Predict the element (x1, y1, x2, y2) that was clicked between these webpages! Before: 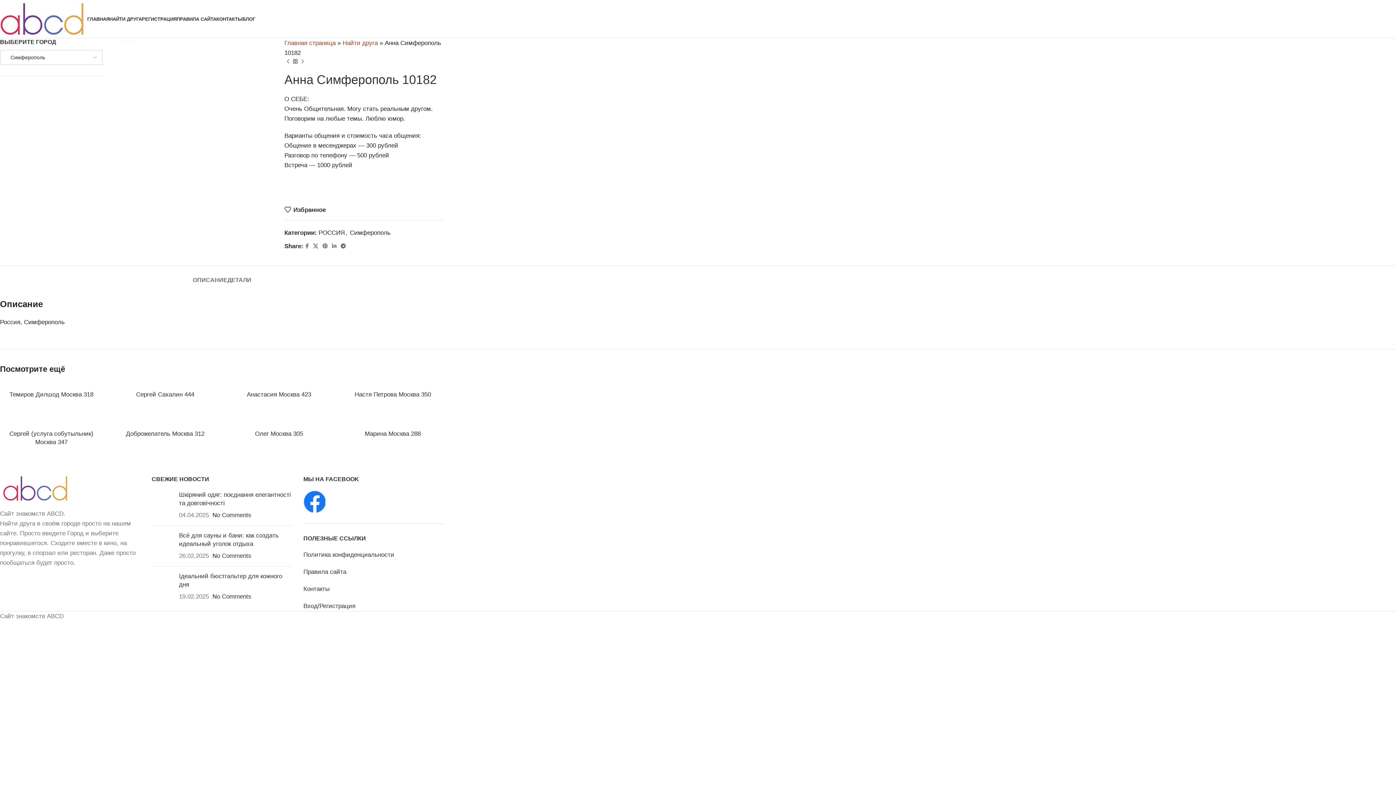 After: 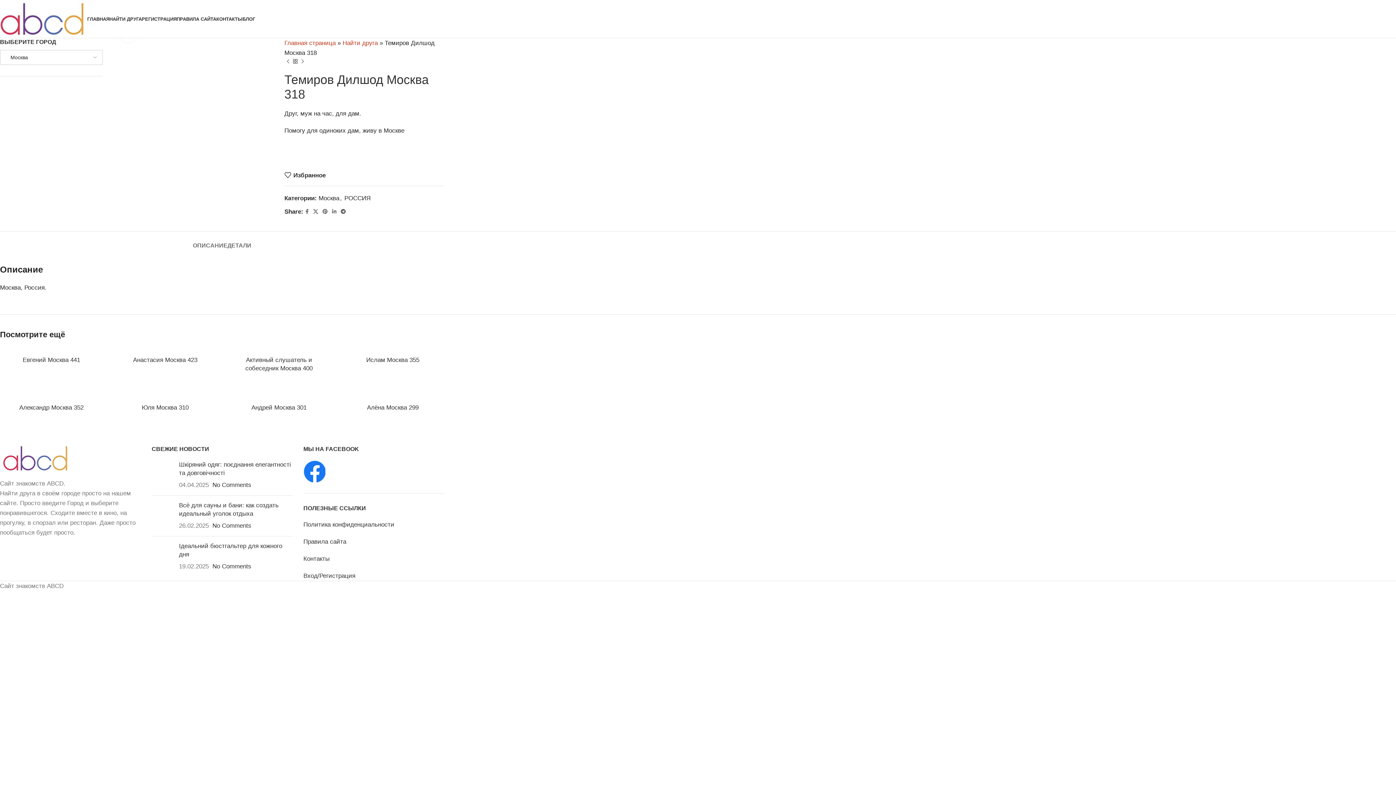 Action: bbox: (0, 382, 102, 390)